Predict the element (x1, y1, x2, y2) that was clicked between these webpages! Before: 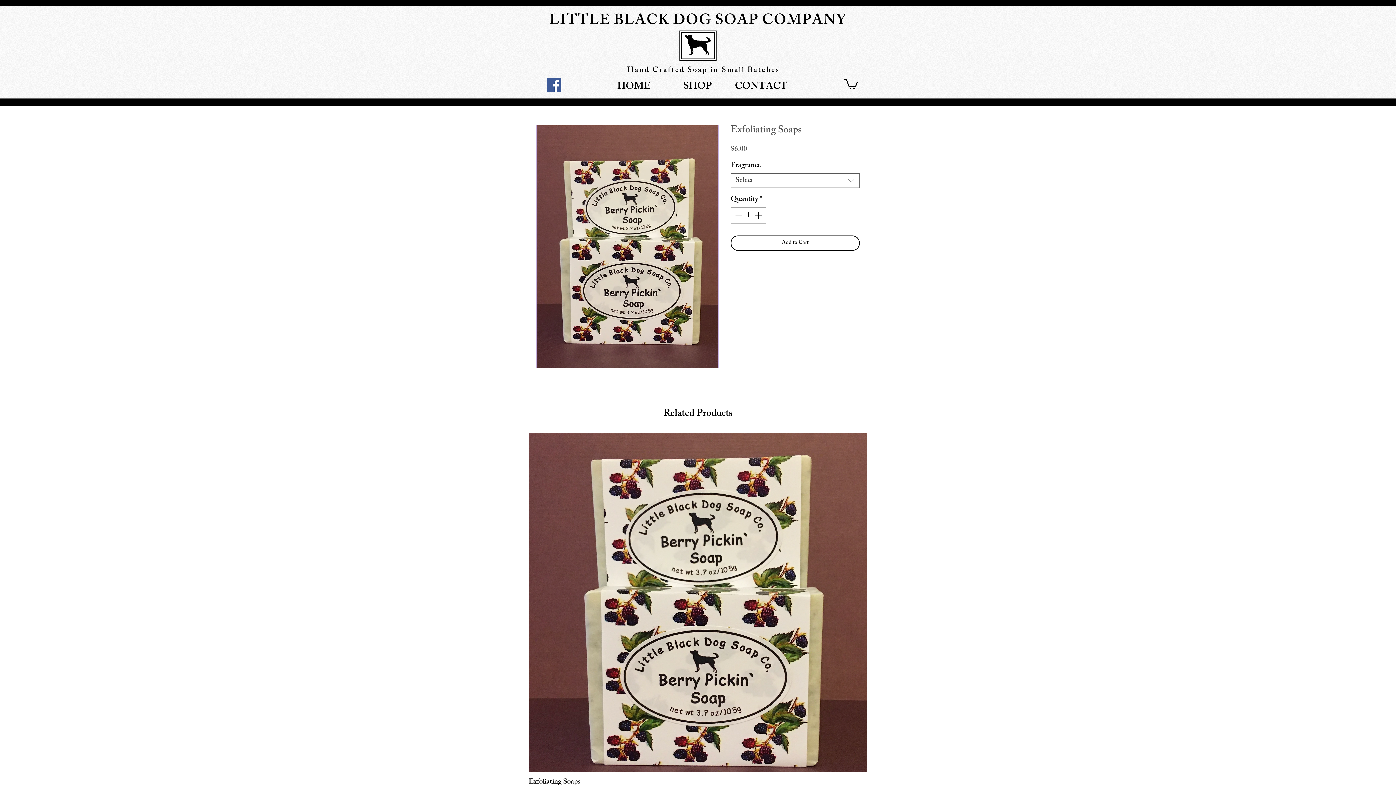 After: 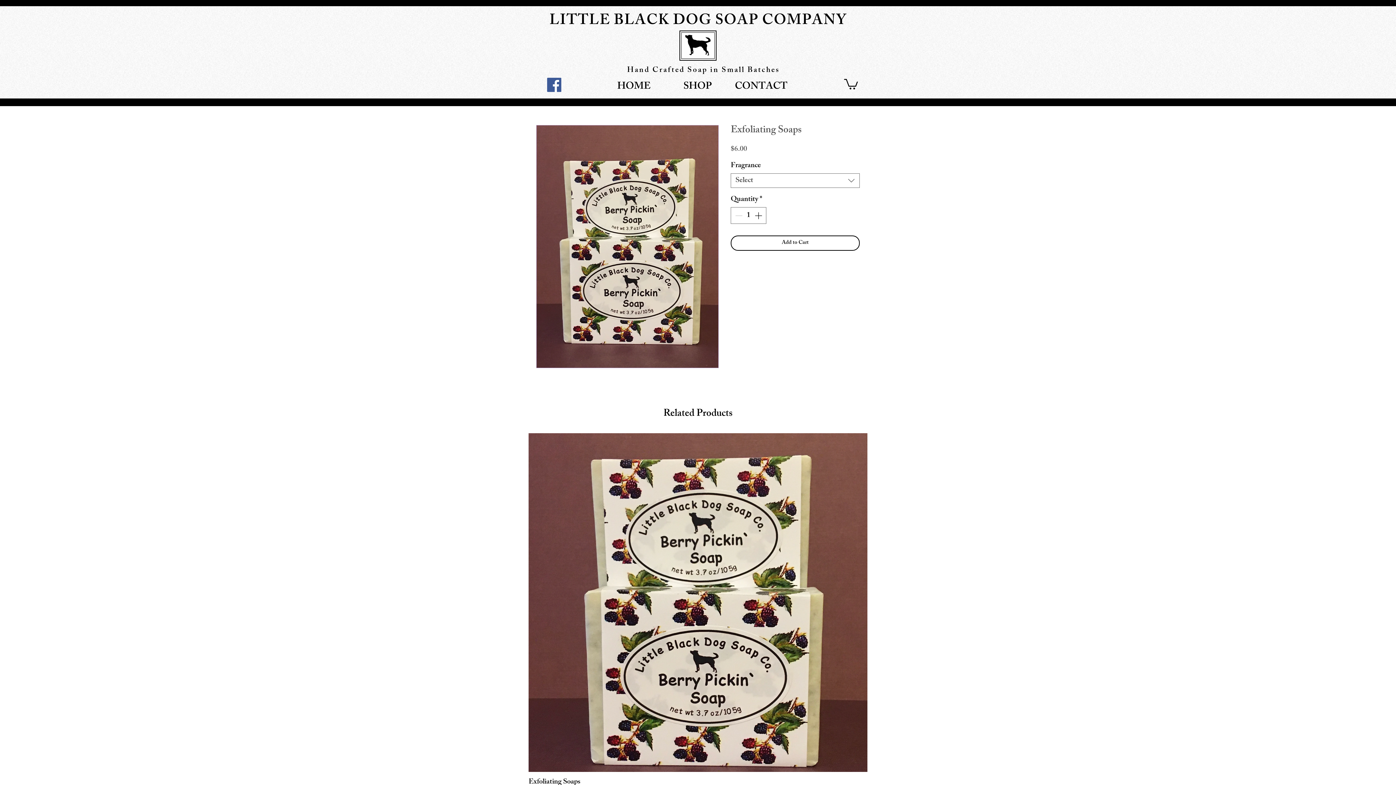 Action: bbox: (536, 125, 718, 368)